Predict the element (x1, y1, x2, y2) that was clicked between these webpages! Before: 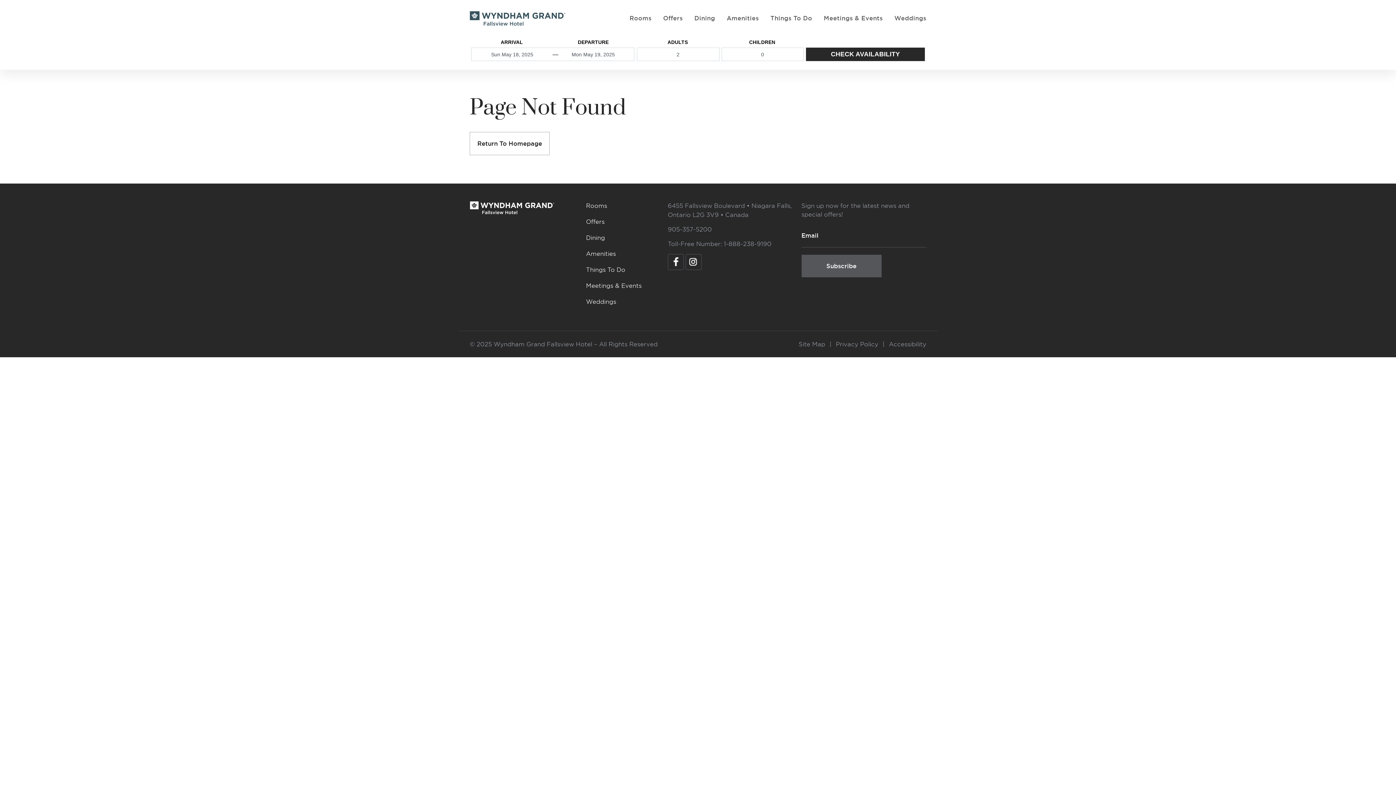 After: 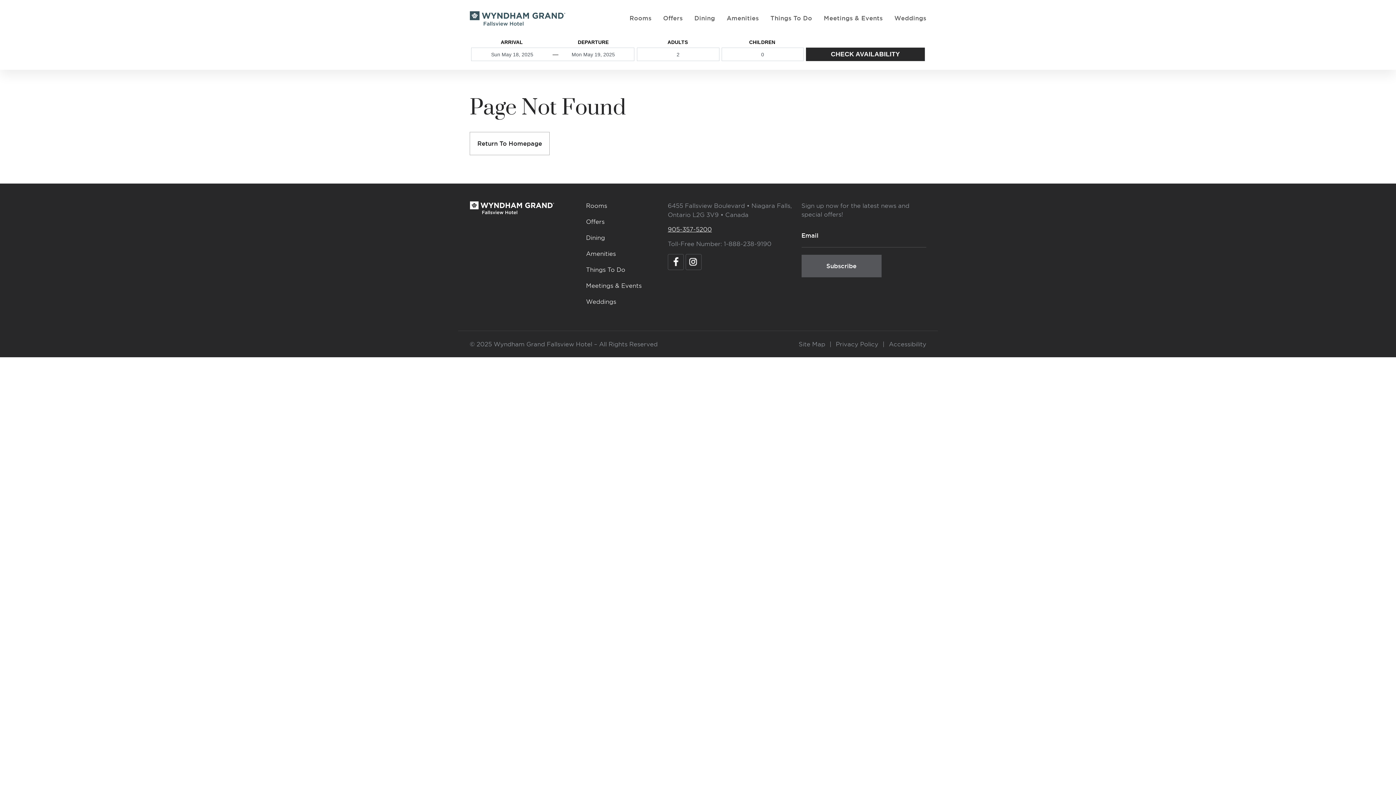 Action: label: 905-357-5200 bbox: (668, 225, 712, 234)